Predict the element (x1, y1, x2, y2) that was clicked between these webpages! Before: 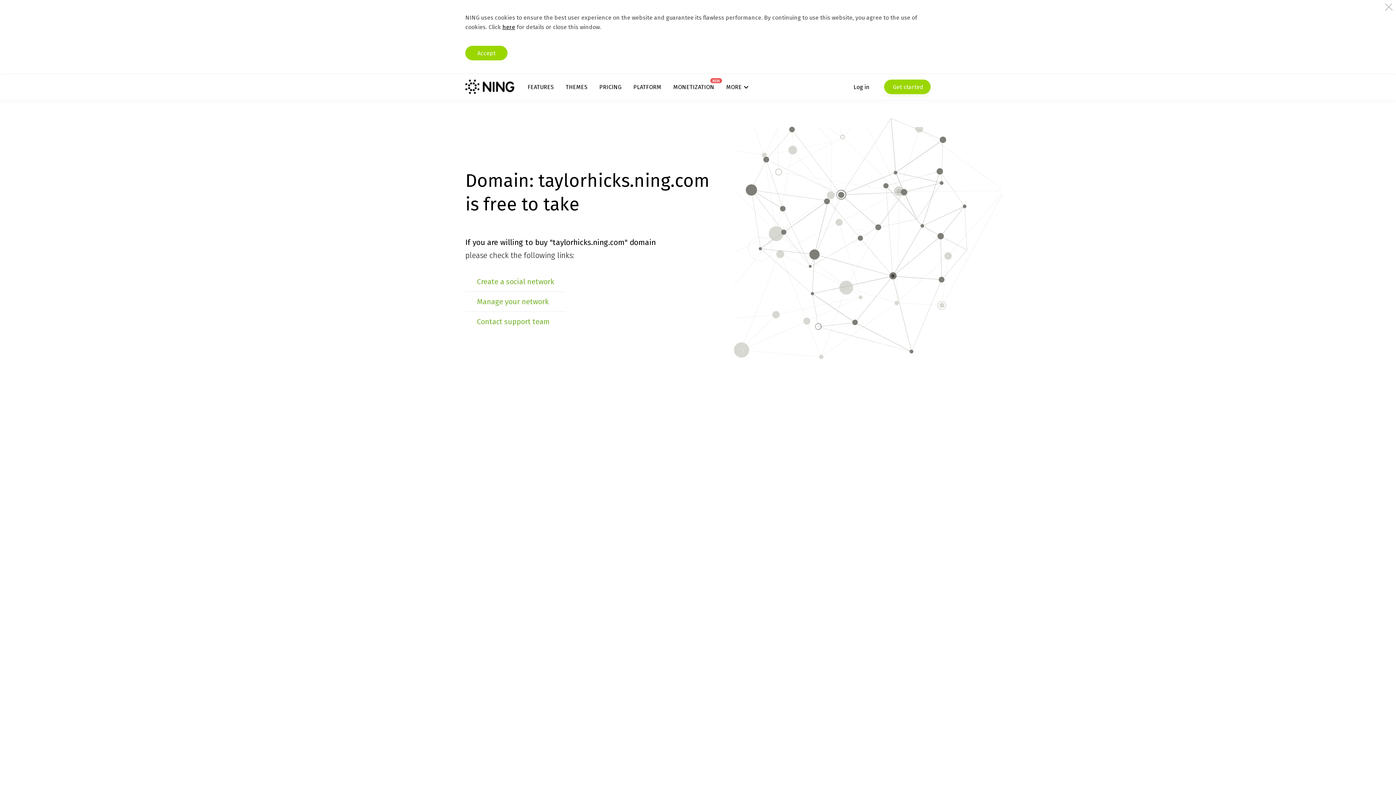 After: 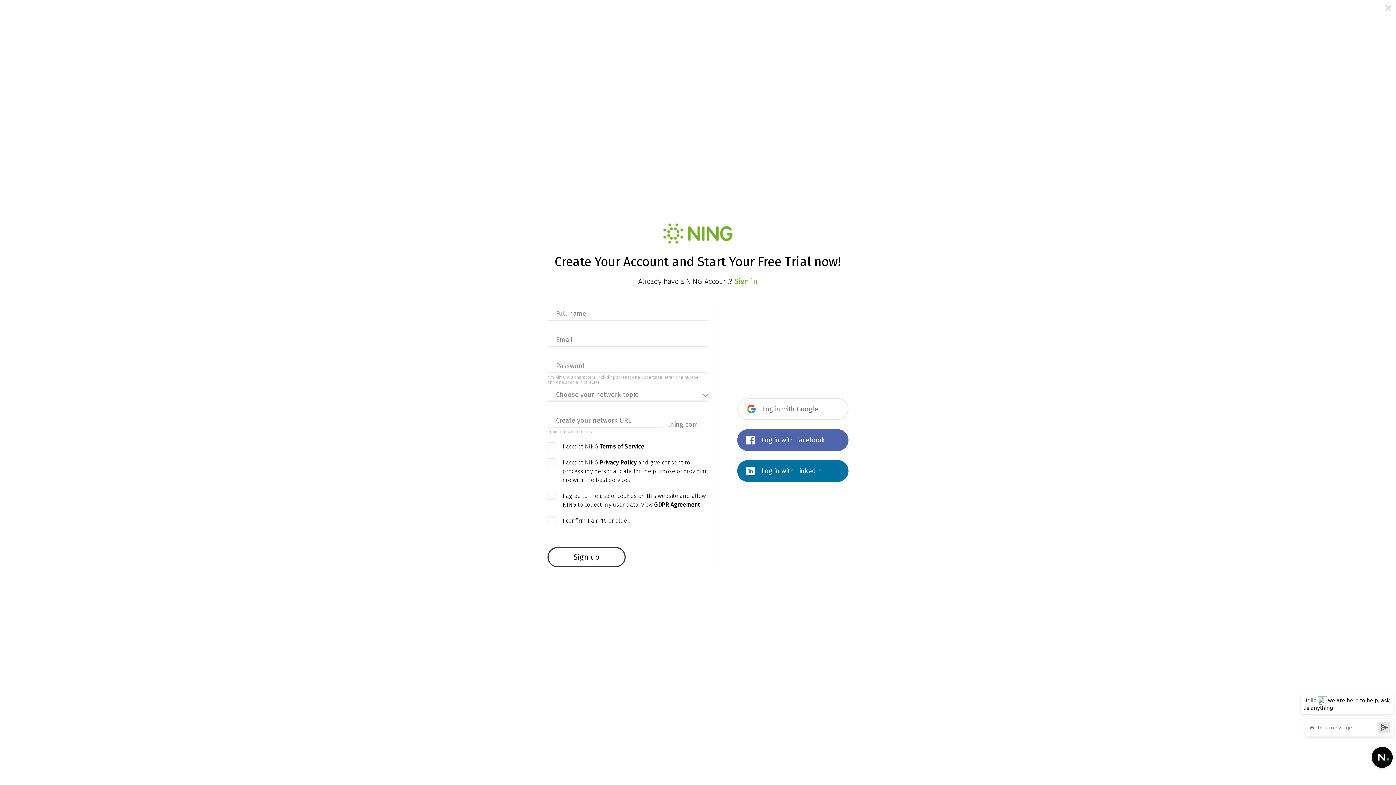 Action: label: Create a social network bbox: (477, 277, 554, 286)